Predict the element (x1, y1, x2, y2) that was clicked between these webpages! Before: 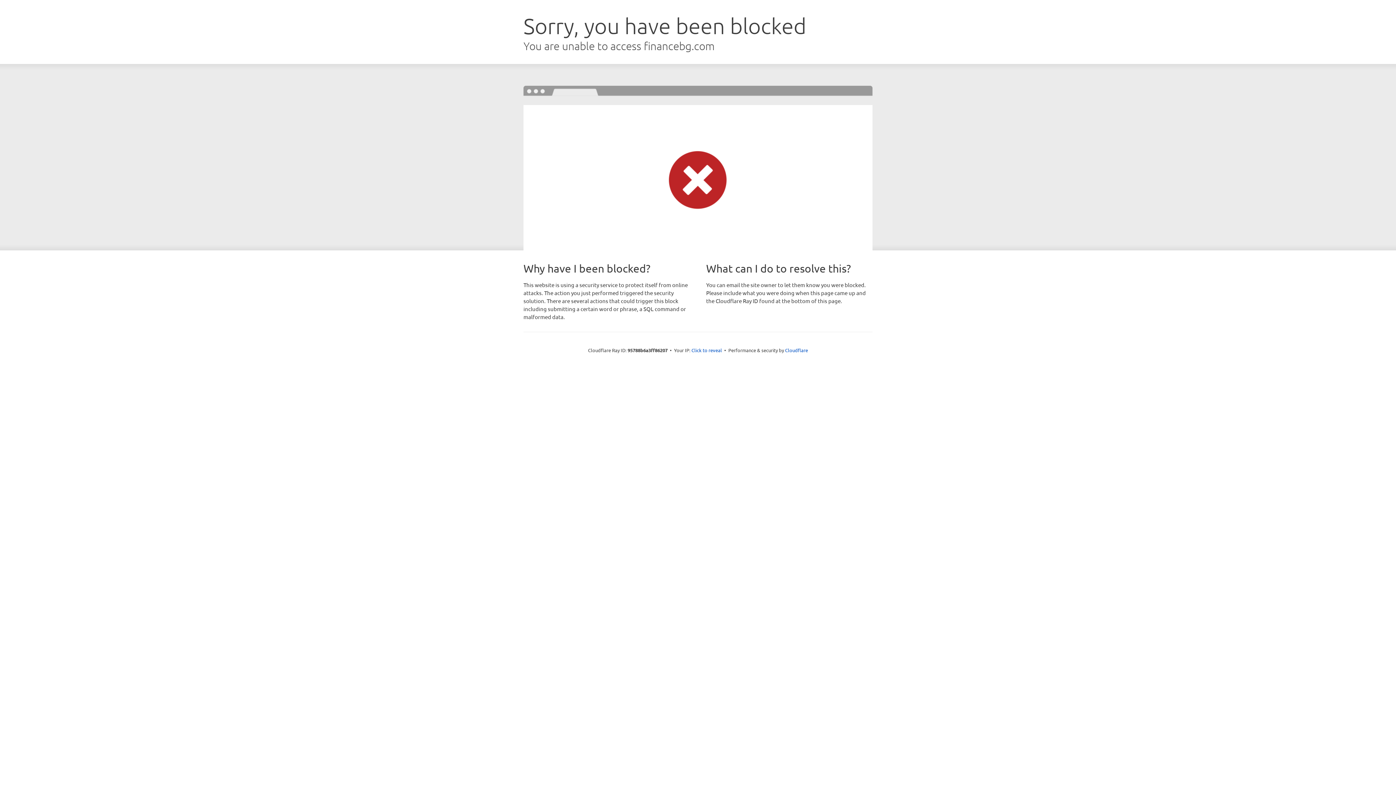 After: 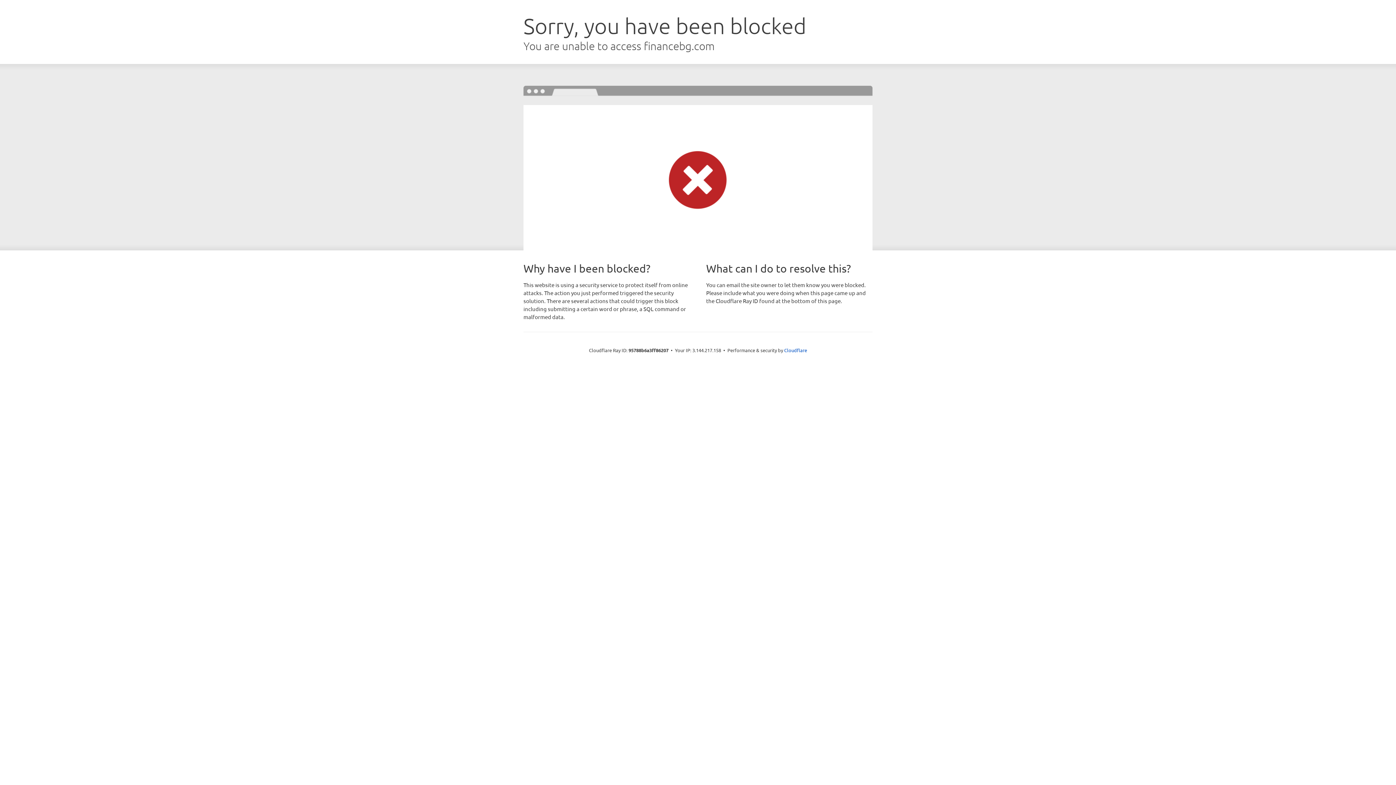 Action: bbox: (691, 346, 722, 353) label: Click to reveal